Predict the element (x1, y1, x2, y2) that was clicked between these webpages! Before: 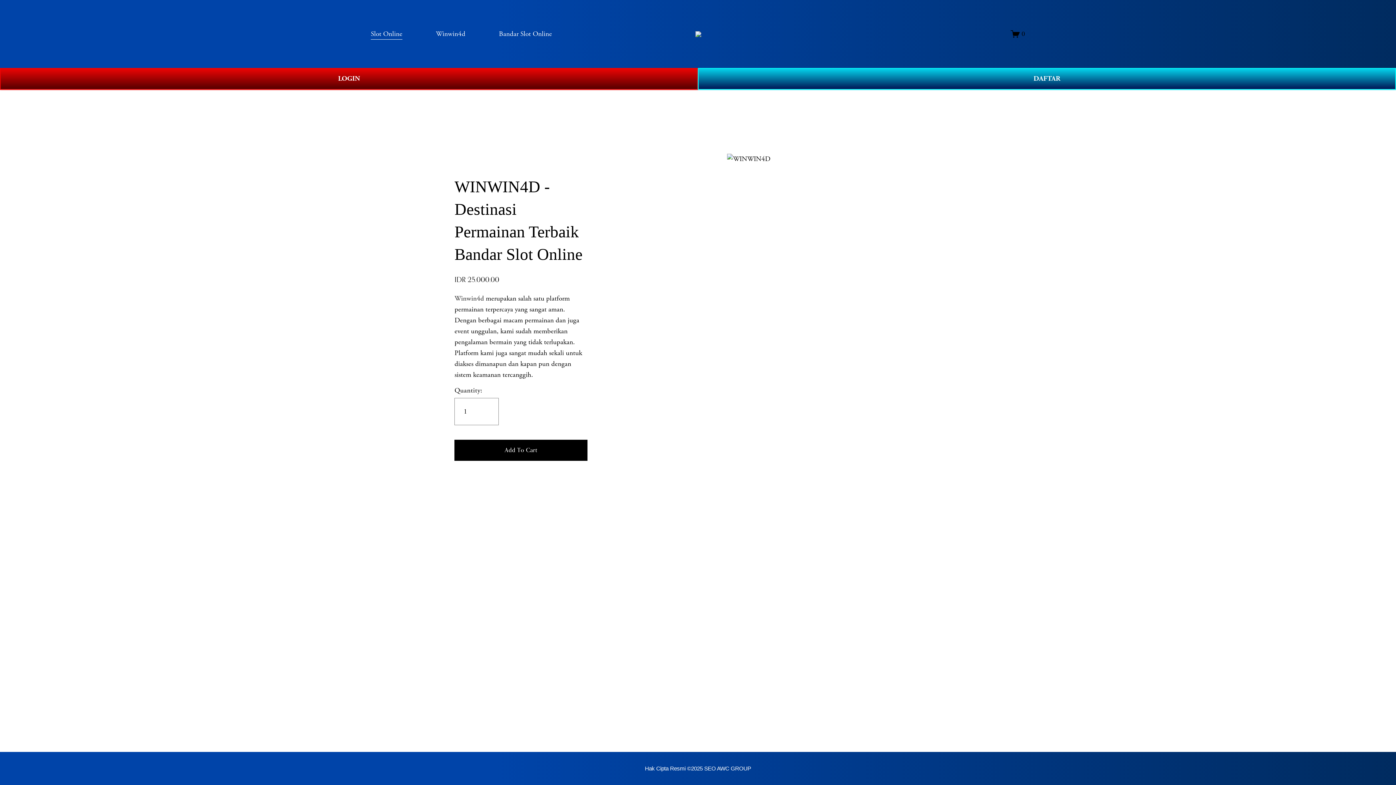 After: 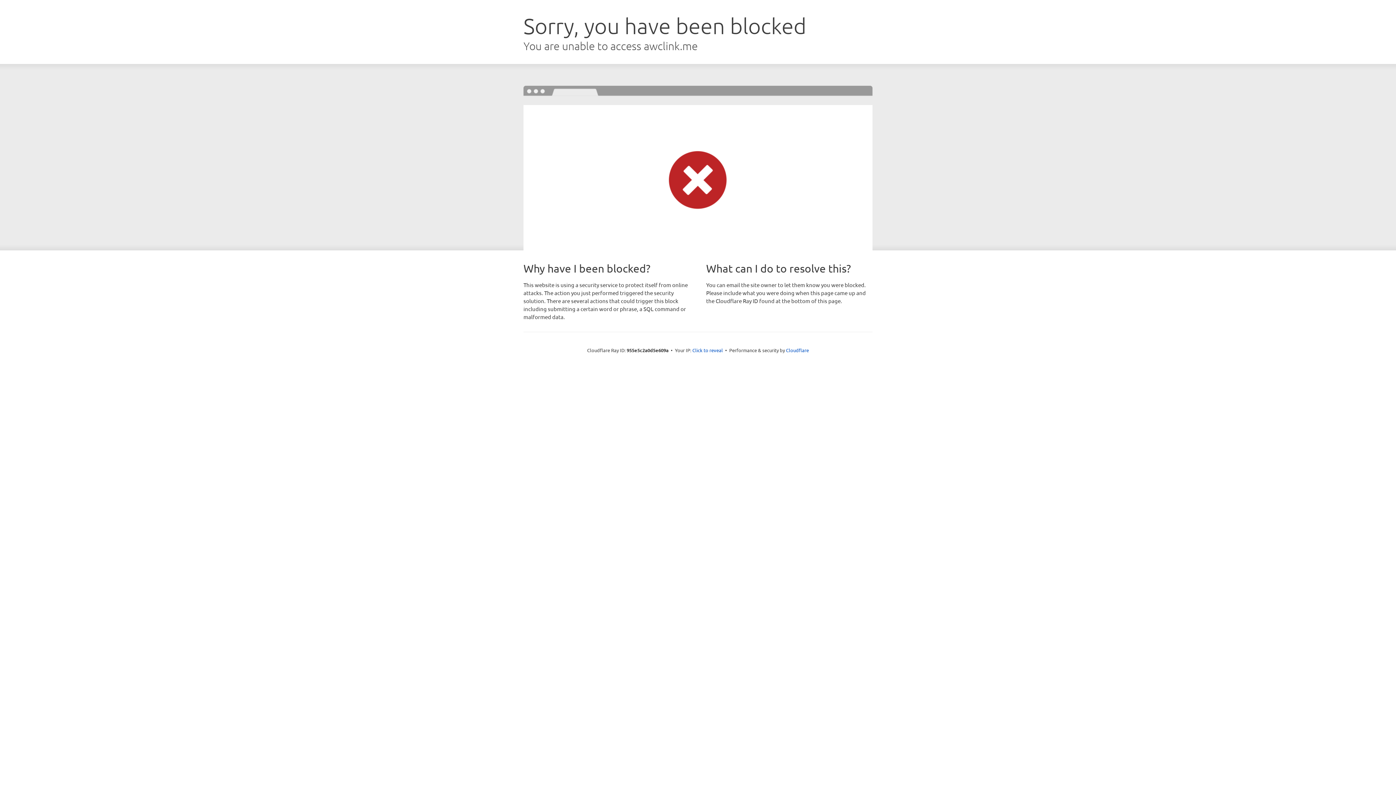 Action: bbox: (698, 68, 1396, 89) label: DAFTAR